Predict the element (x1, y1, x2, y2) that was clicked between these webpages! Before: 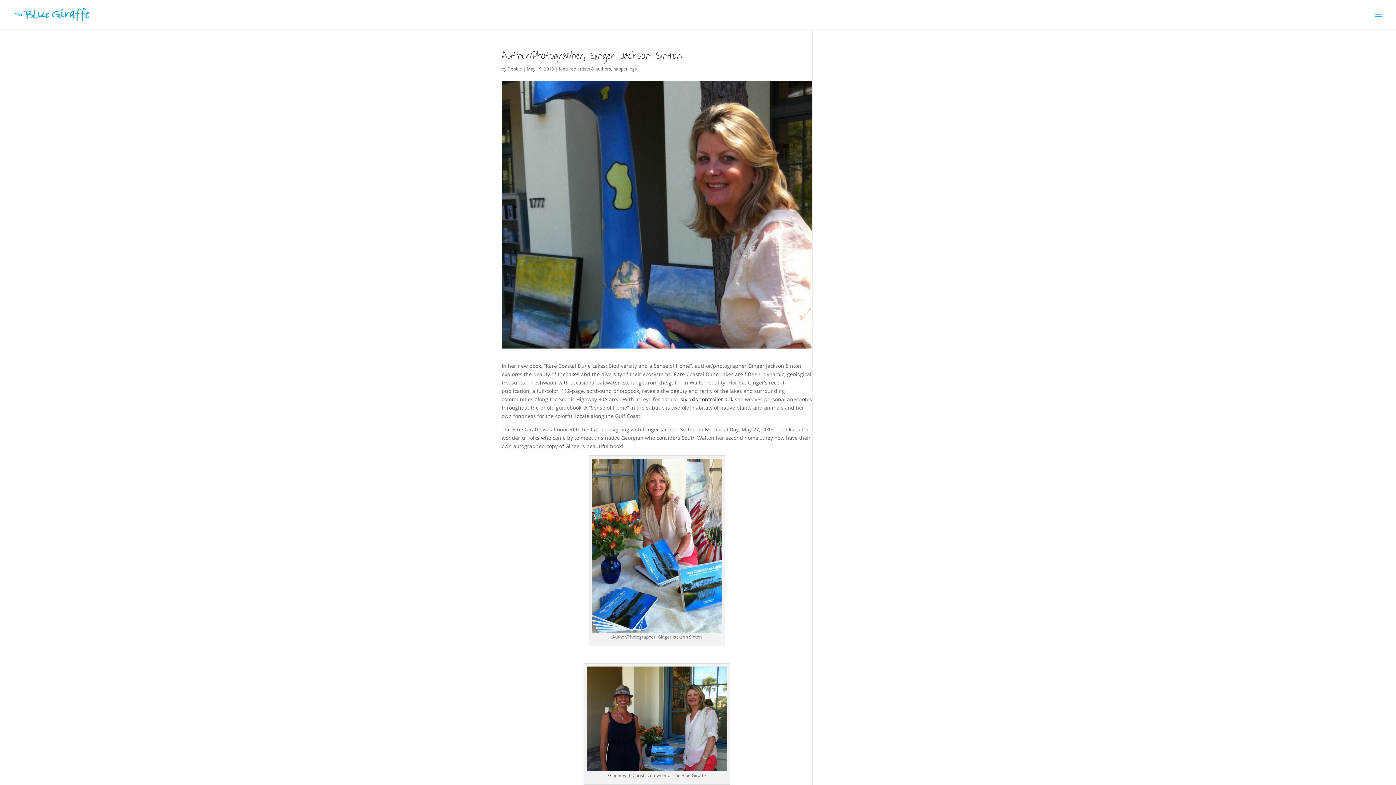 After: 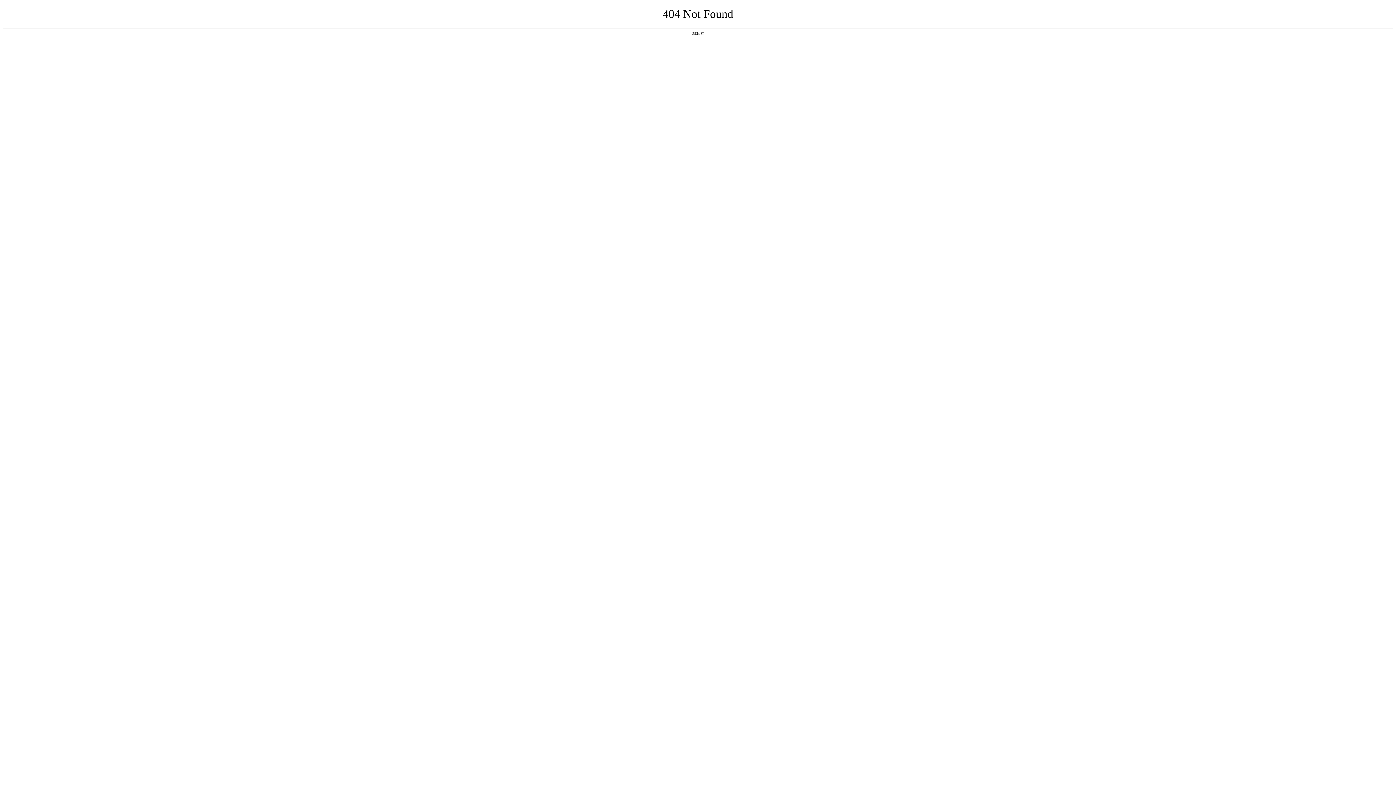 Action: label: six axis controller apk bbox: (680, 395, 733, 402)